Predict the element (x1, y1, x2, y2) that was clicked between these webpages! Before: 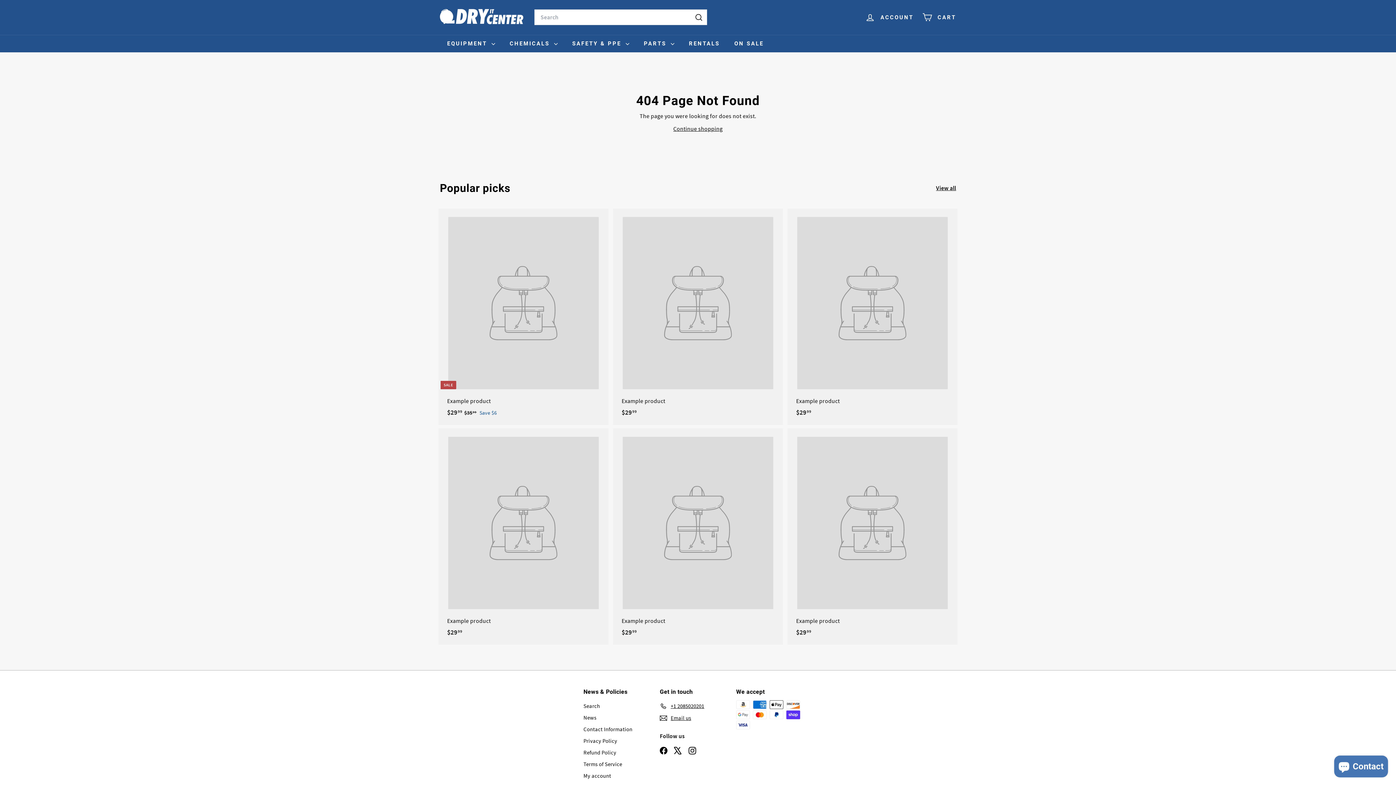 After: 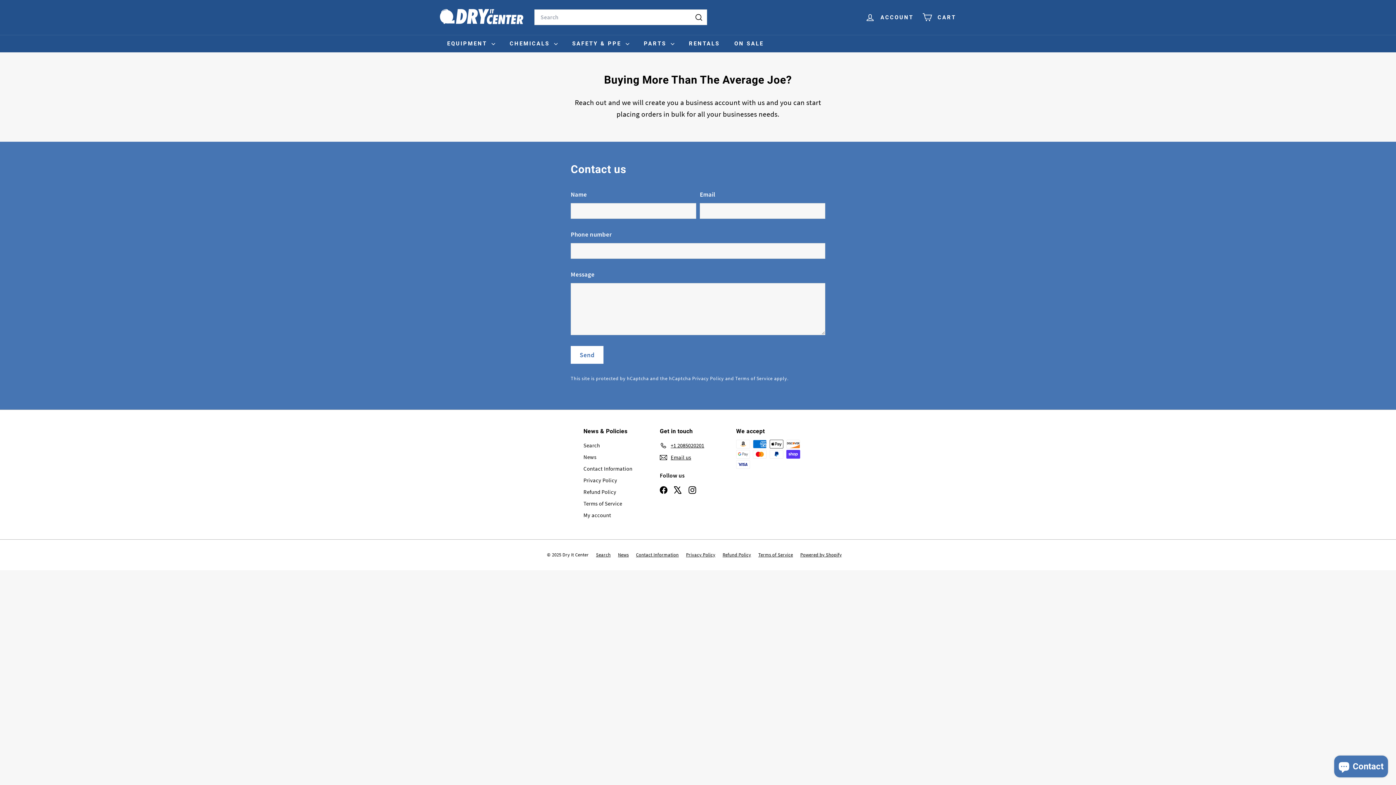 Action: label: Email us bbox: (660, 712, 691, 724)